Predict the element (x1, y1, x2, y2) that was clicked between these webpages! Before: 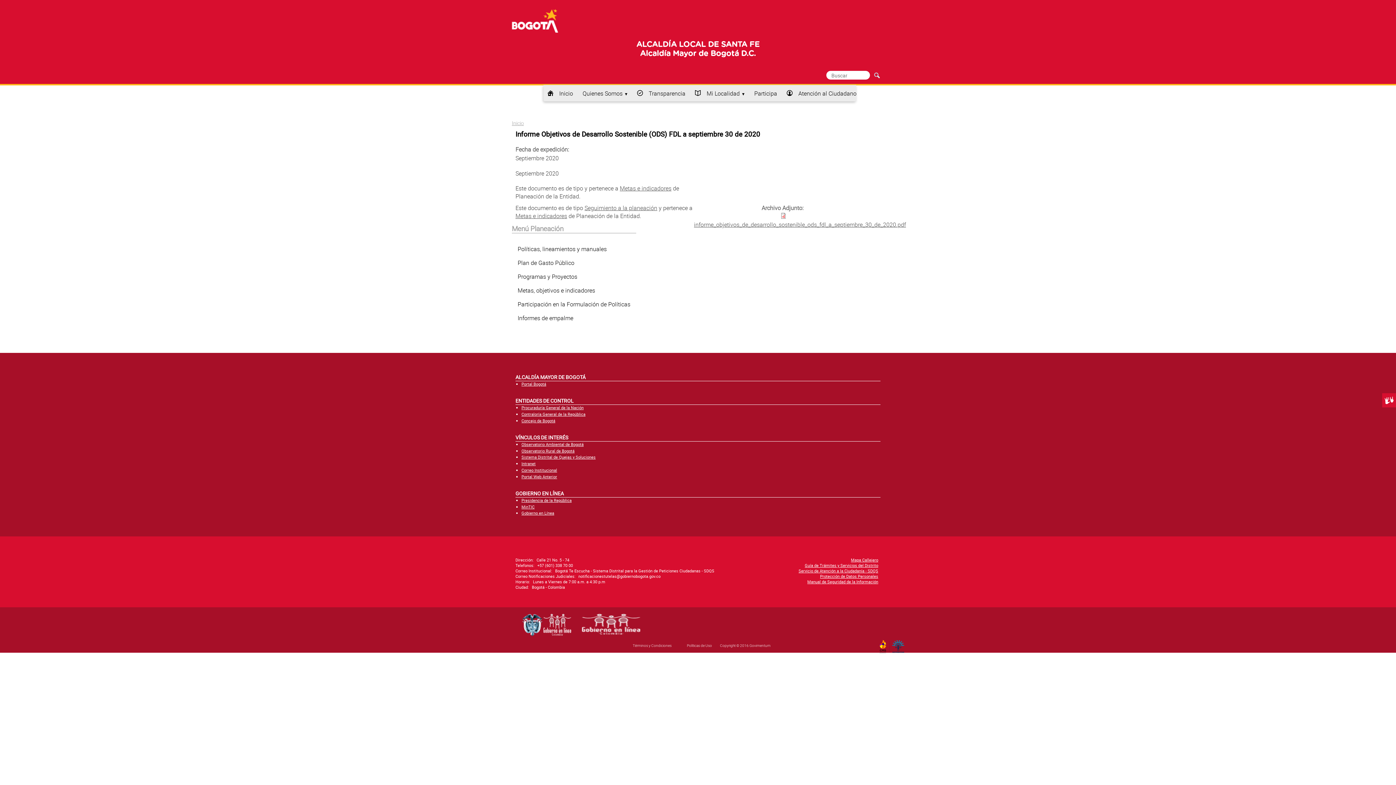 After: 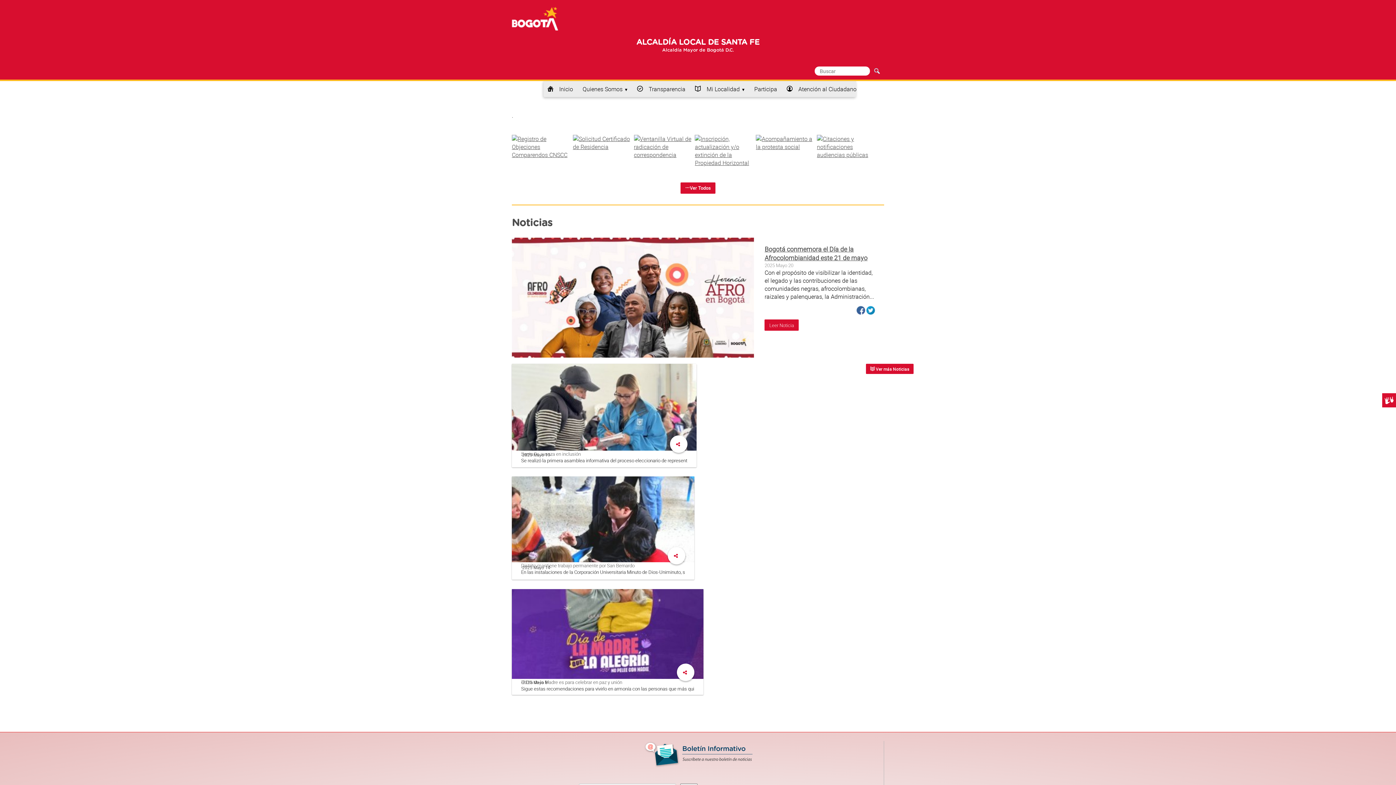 Action: bbox: (512, 119, 524, 126) label: Inicio